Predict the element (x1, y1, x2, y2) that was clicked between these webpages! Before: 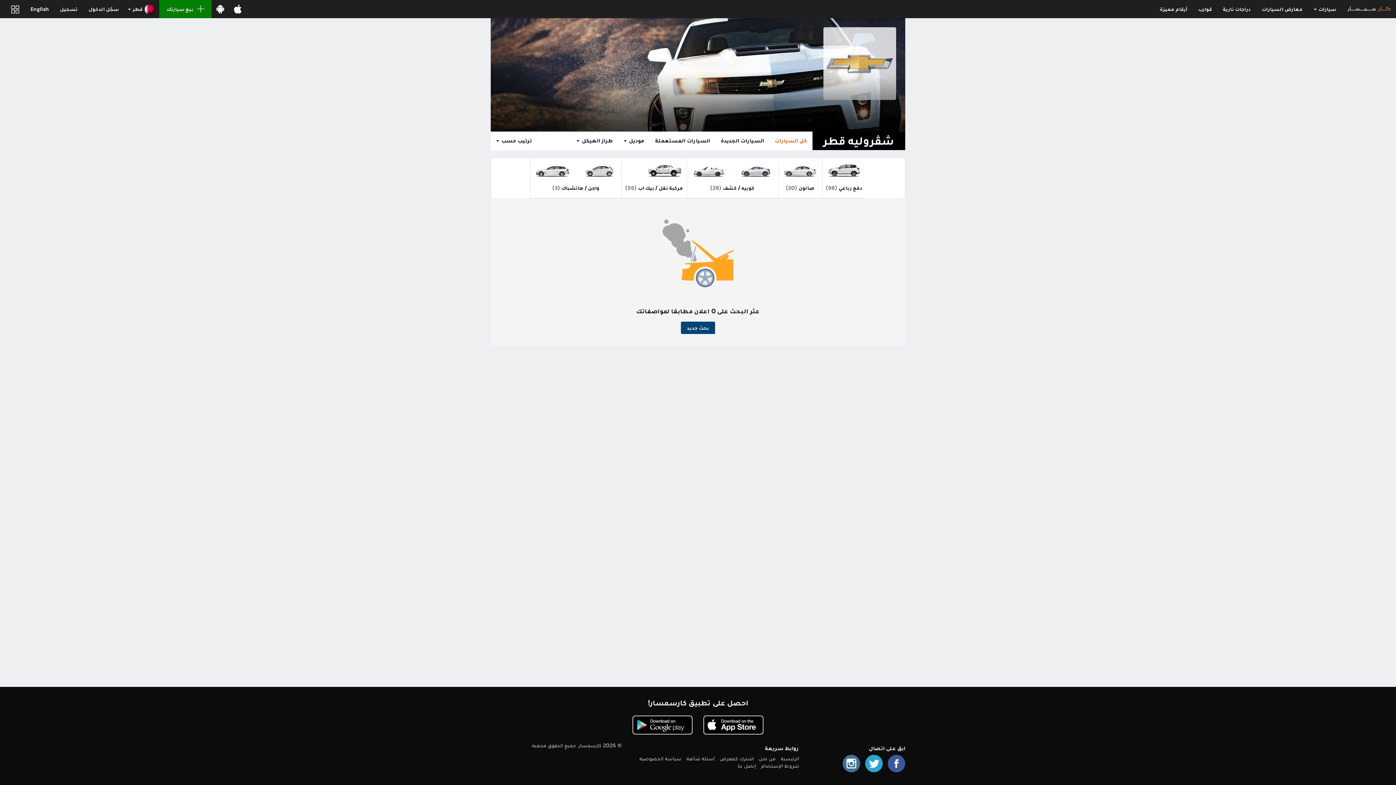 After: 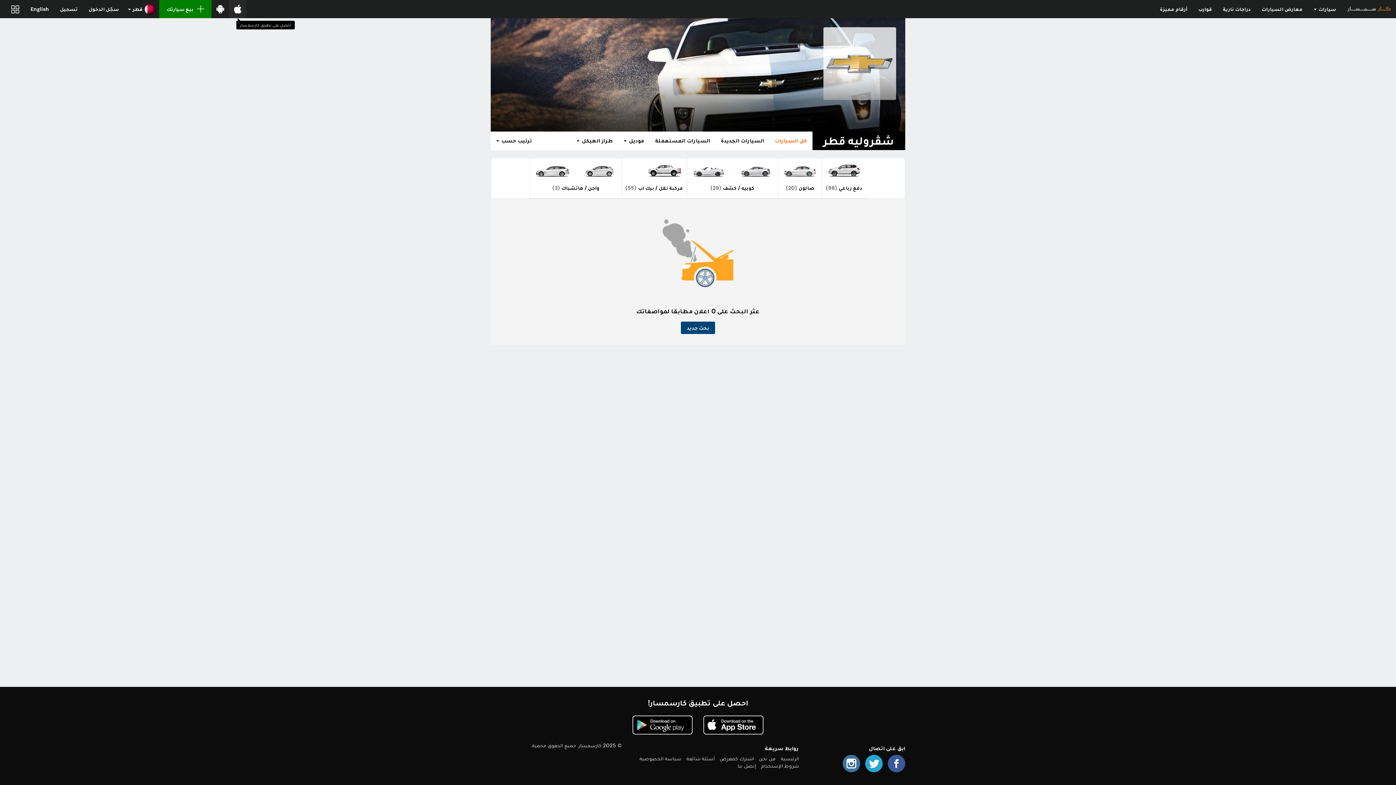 Action: bbox: (229, 0, 246, 18)